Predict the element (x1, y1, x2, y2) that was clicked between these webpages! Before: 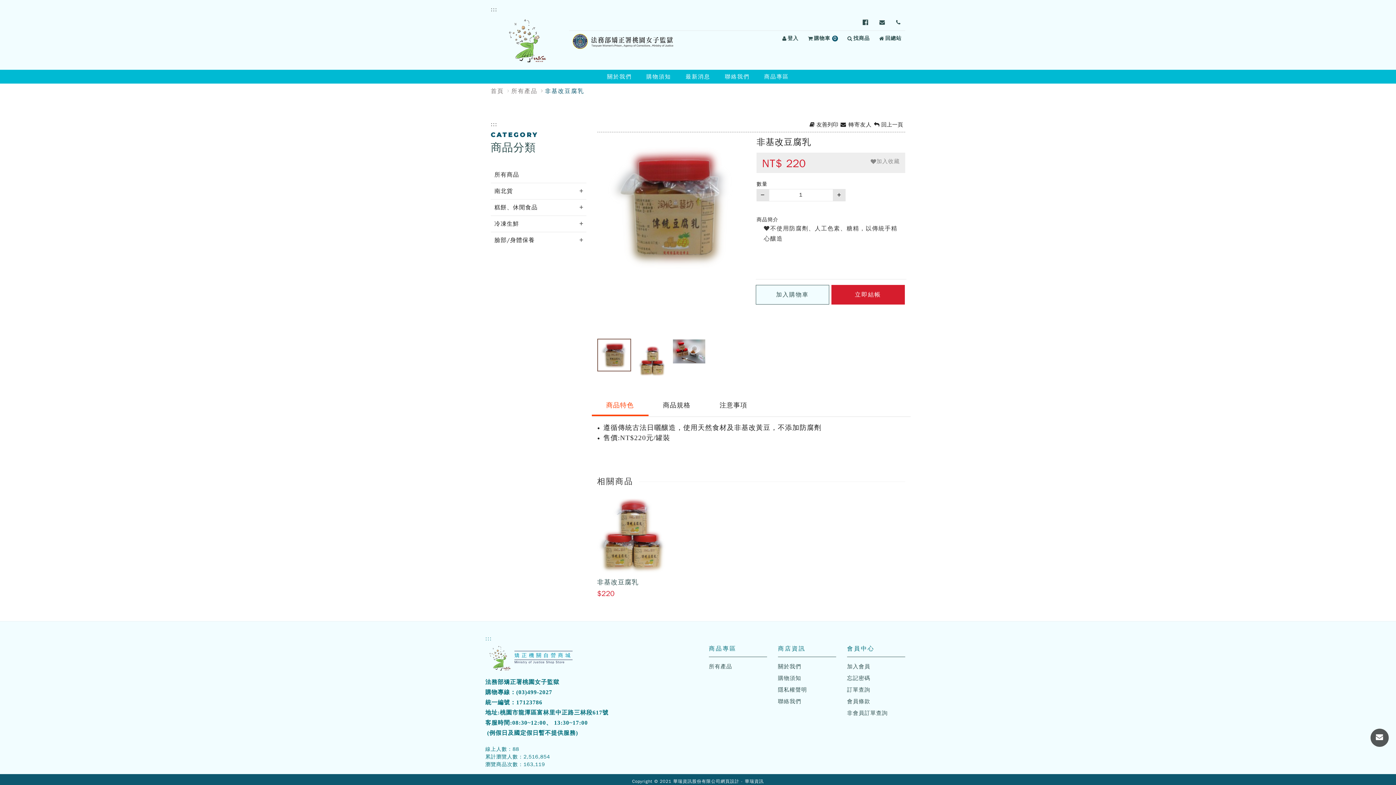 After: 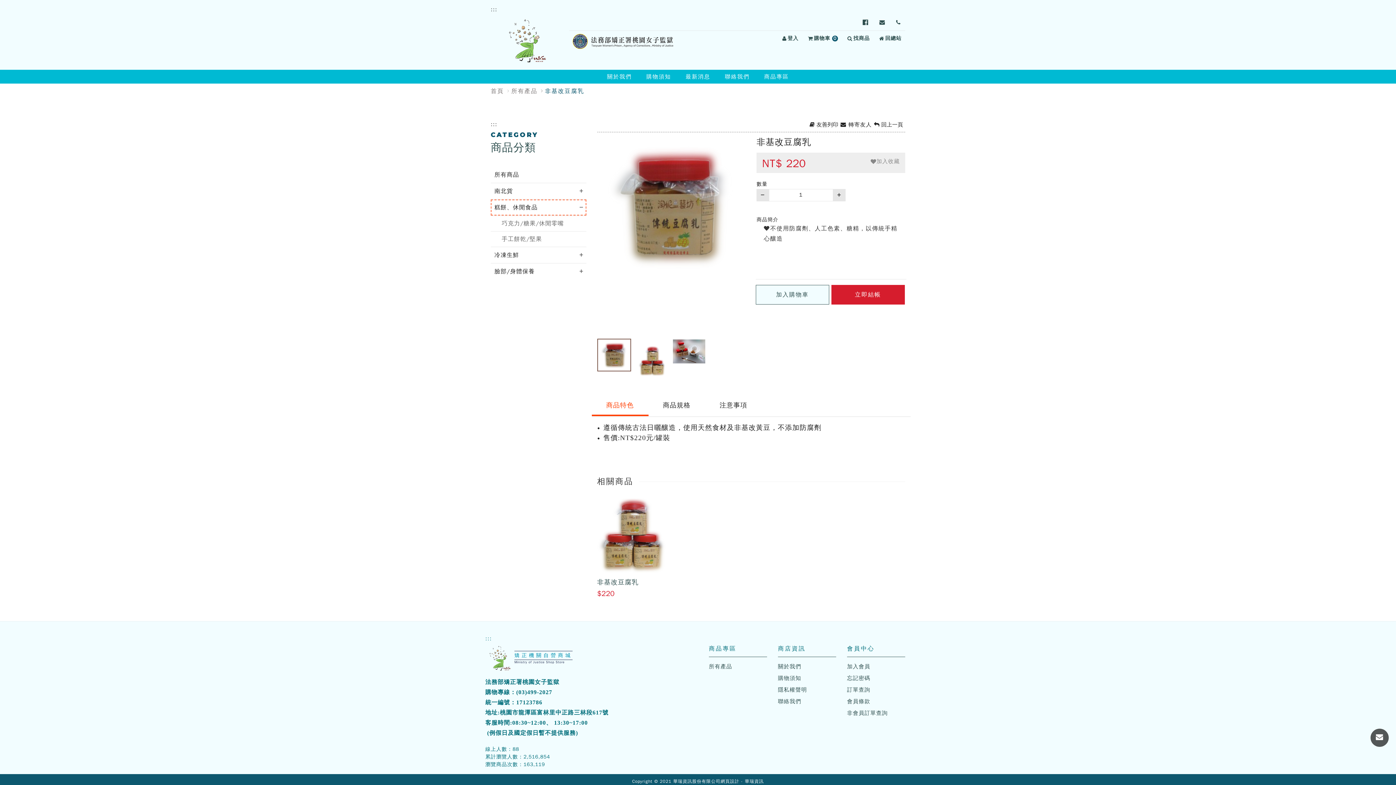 Action: bbox: (490, 199, 586, 215) label: 糕餅、休閒食品